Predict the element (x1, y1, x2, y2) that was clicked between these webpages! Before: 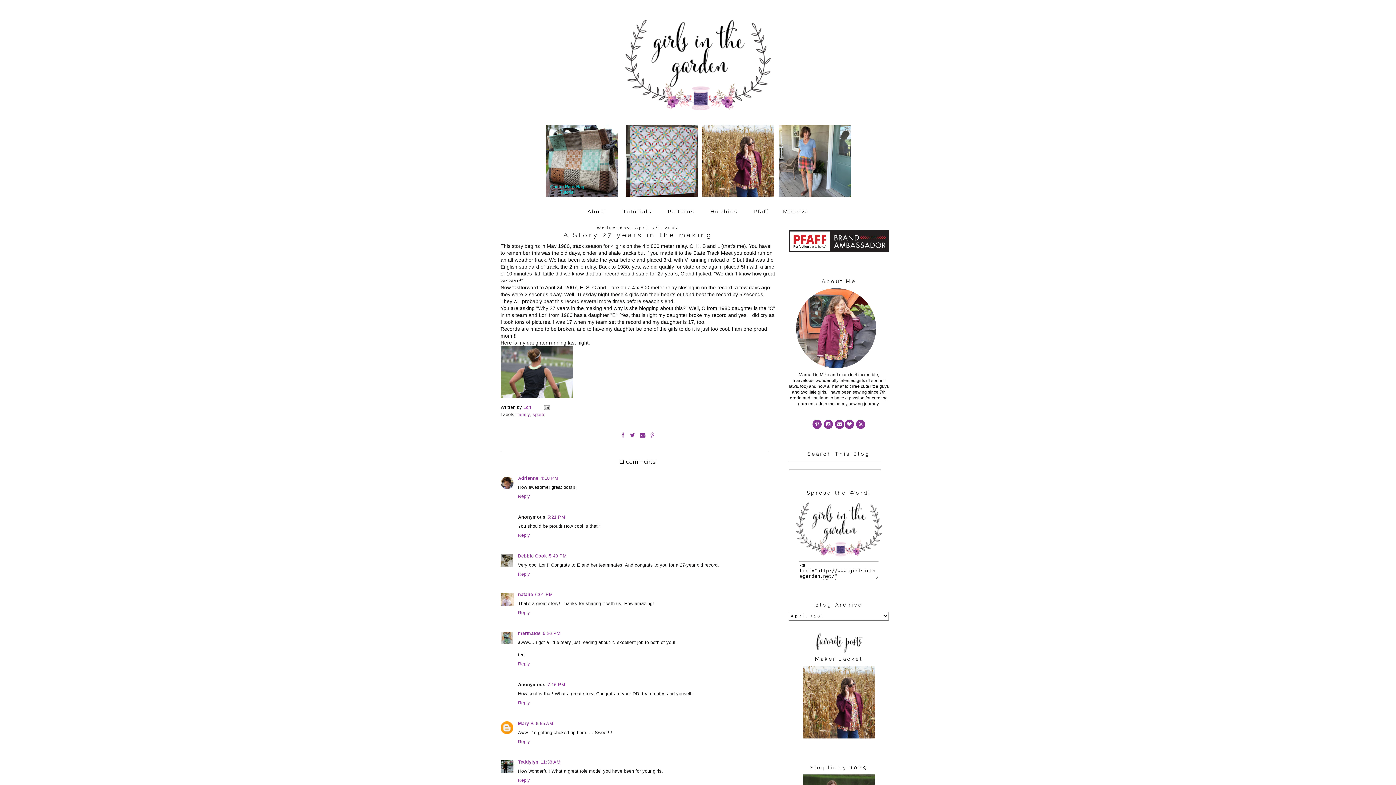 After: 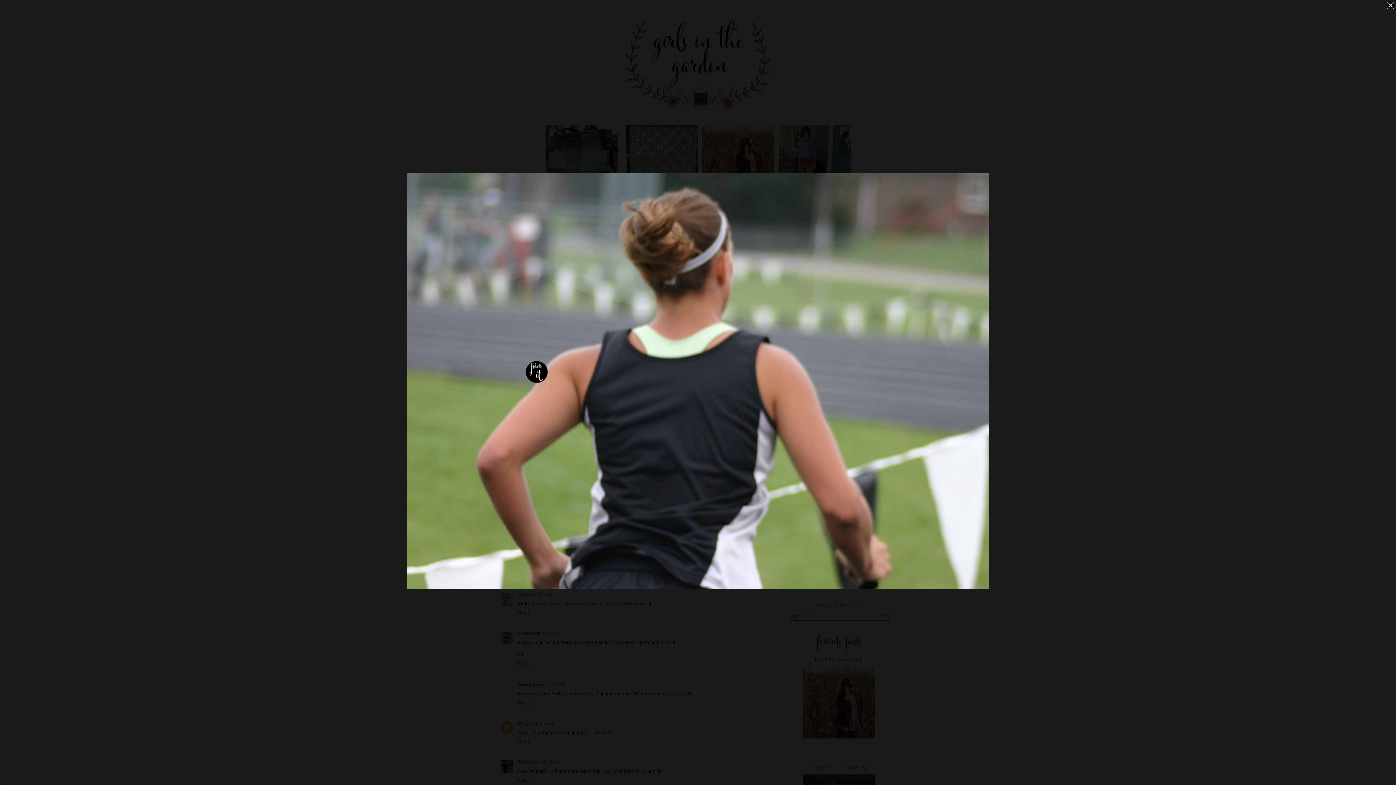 Action: bbox: (500, 393, 573, 399)